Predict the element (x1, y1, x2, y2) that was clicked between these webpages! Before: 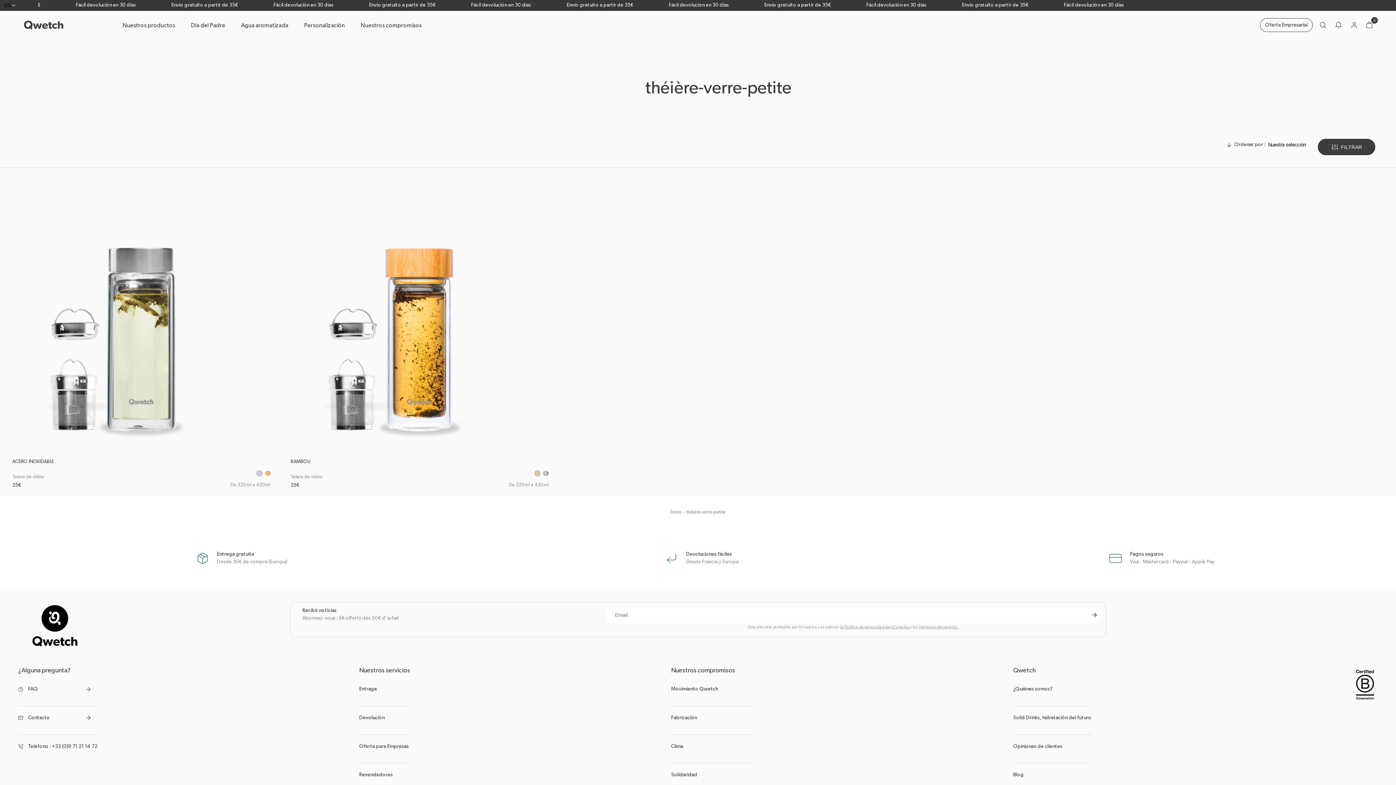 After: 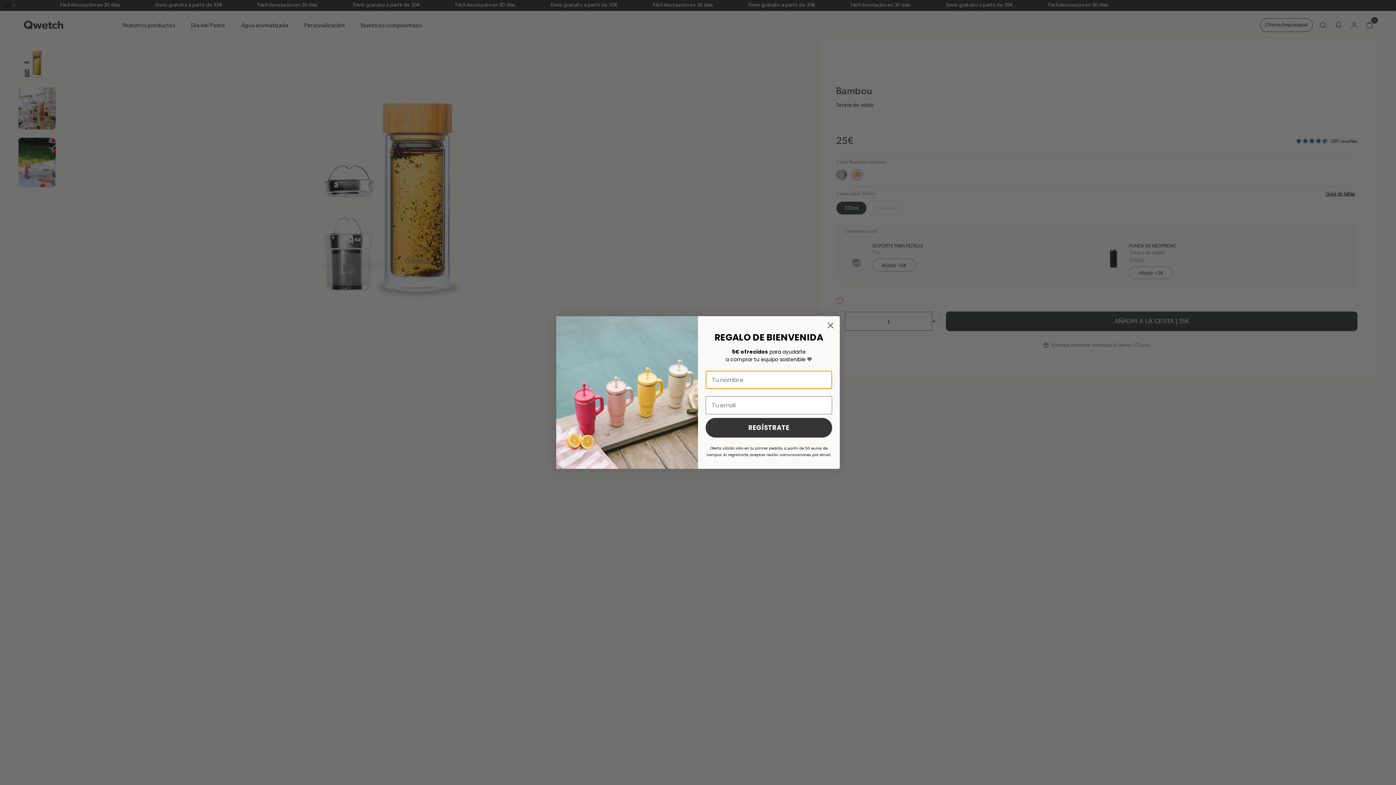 Action: bbox: (290, 459, 419, 479) label: BAMBOU
Tetera de vidrio